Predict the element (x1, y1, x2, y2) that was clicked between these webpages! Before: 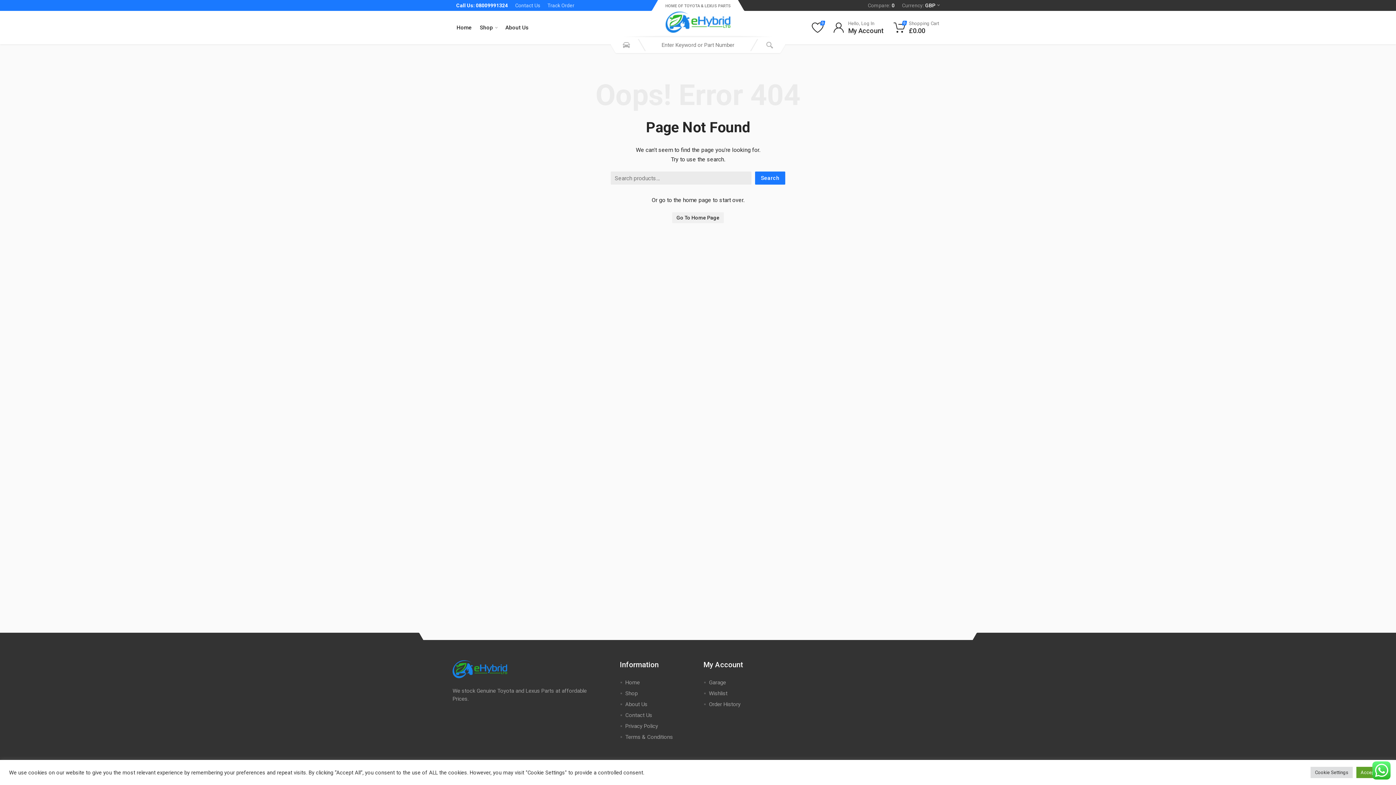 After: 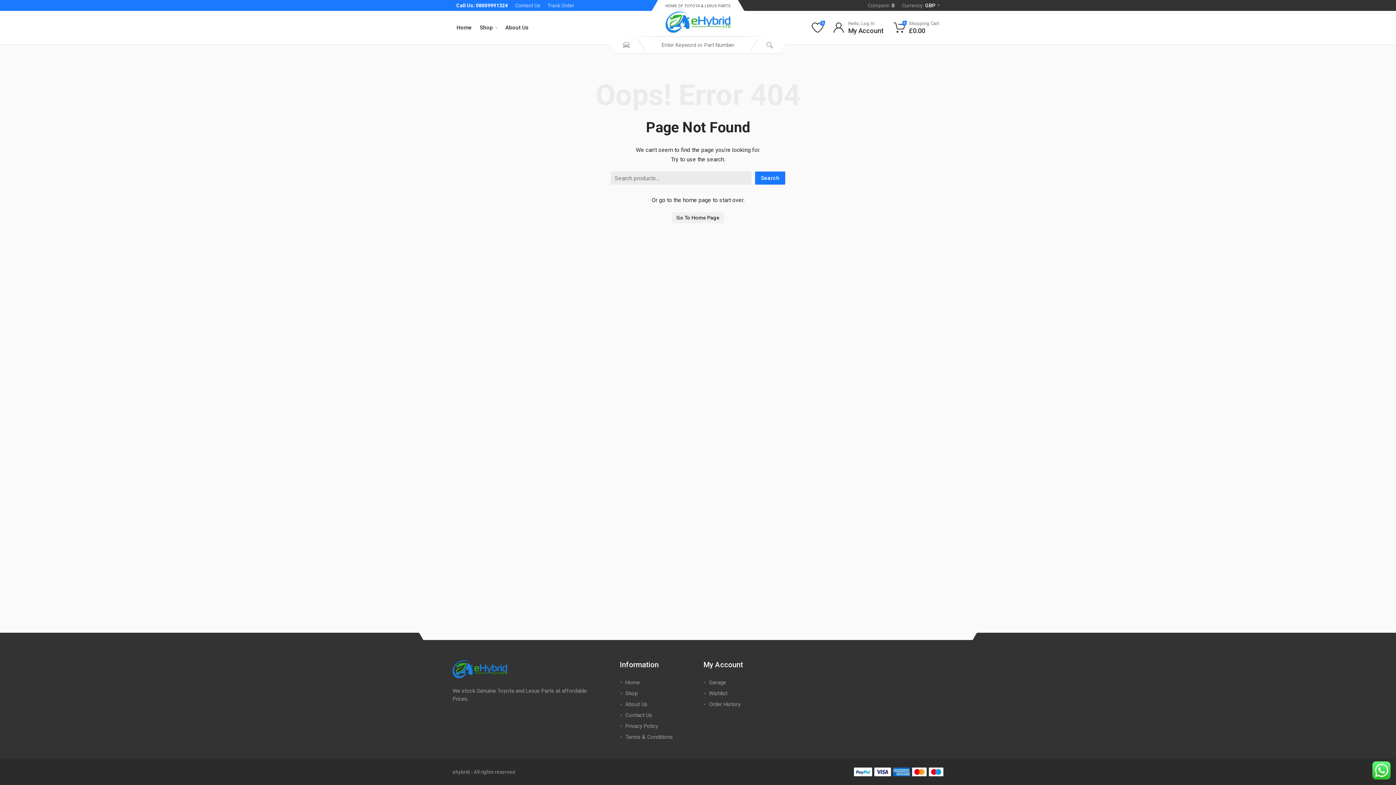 Action: label: Accept All bbox: (1356, 767, 1387, 778)